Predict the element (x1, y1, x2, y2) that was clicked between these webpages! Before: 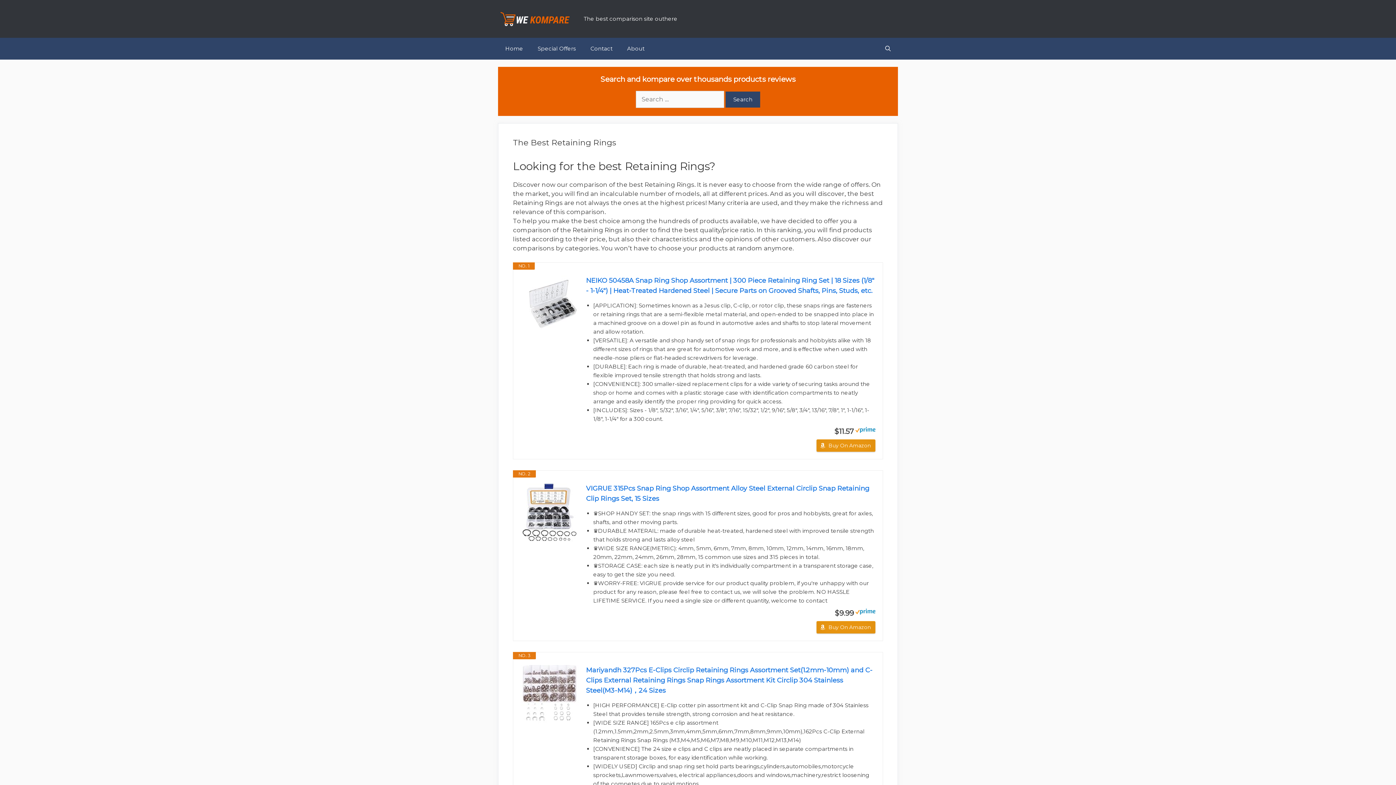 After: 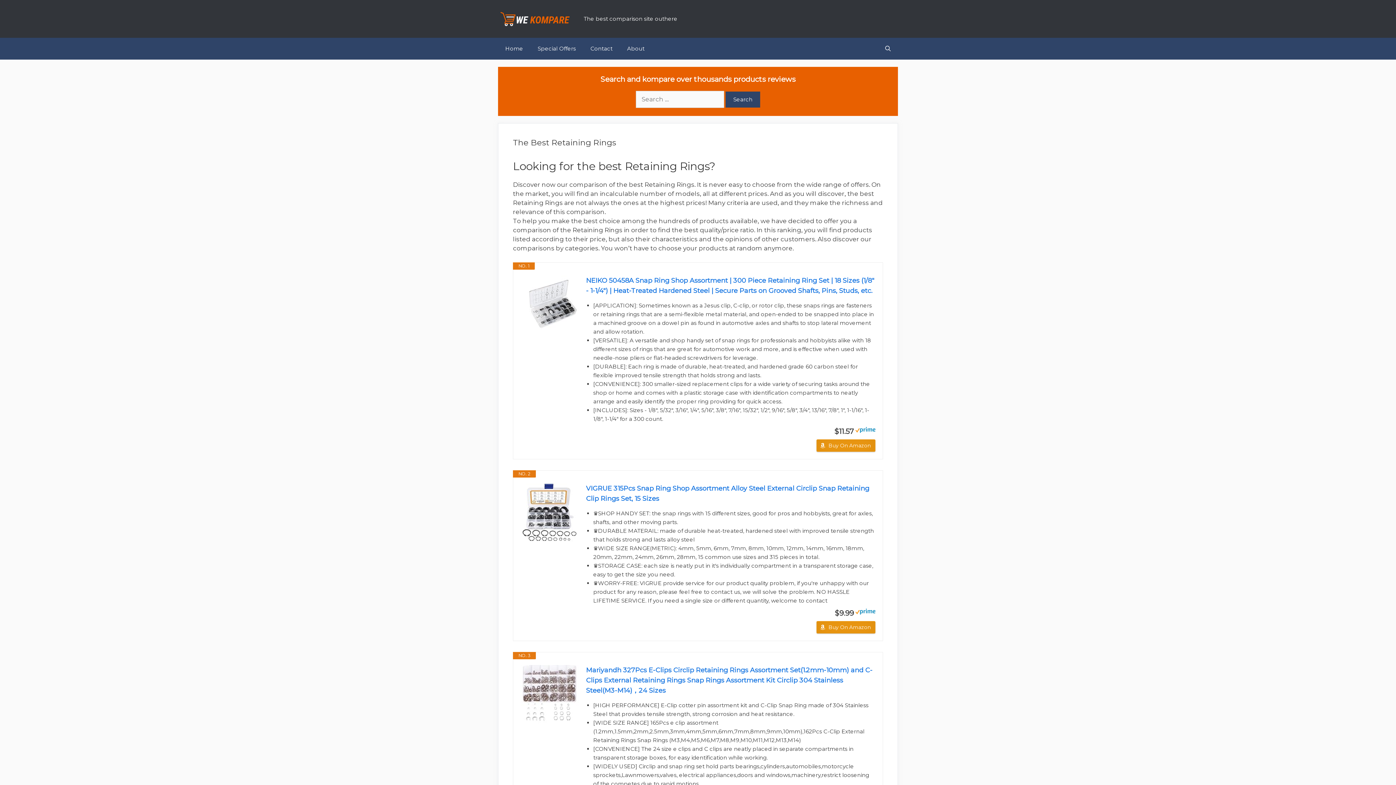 Action: bbox: (520, 275, 578, 333)